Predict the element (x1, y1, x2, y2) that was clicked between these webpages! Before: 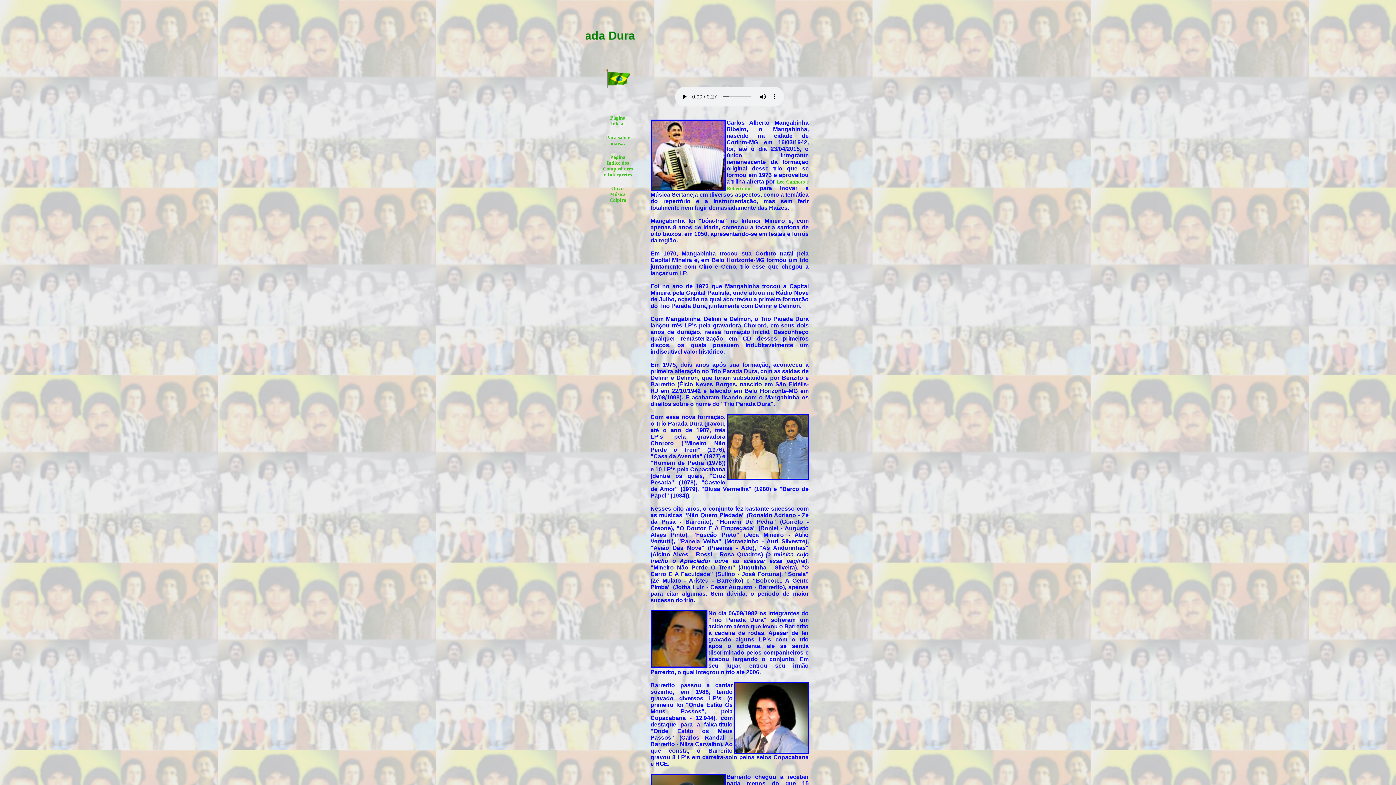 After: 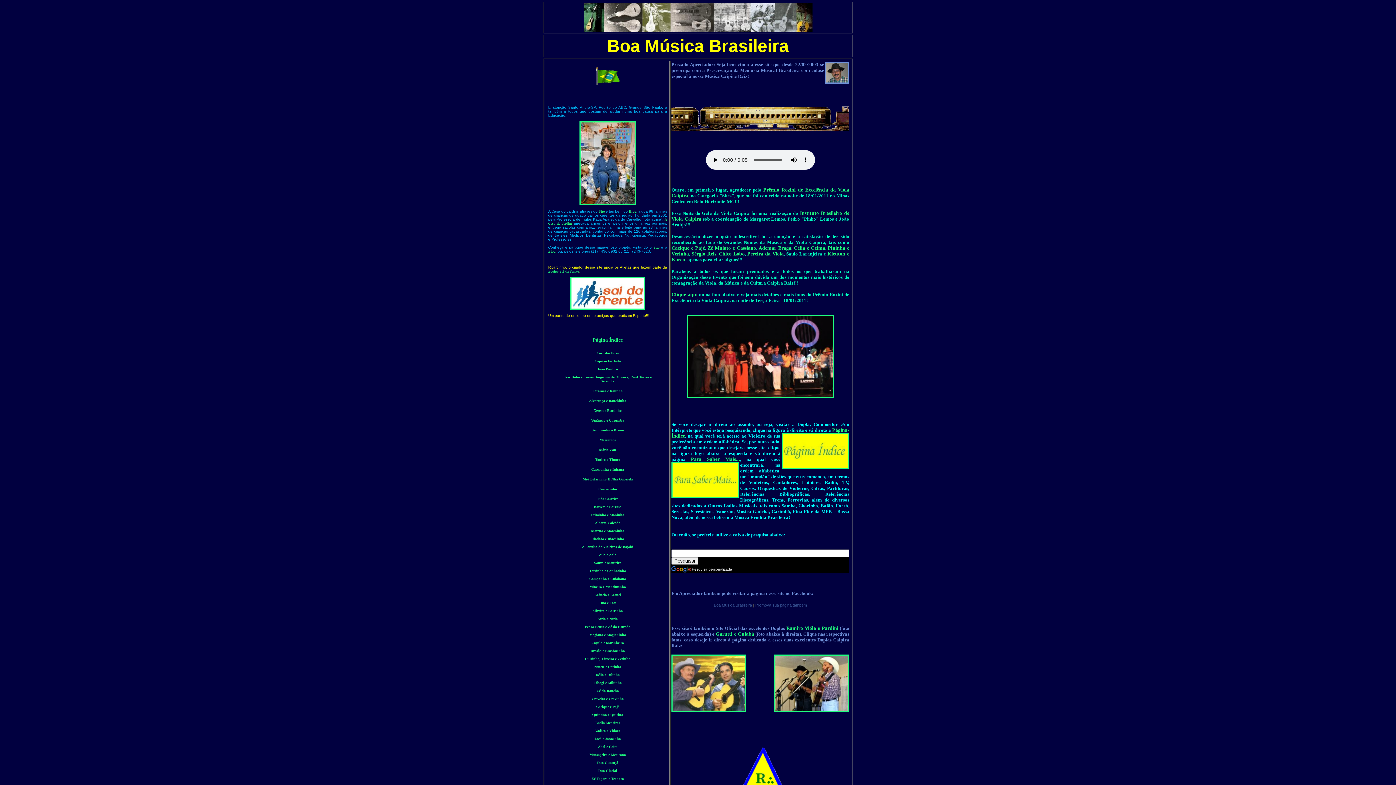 Action: label: Página Inicial bbox: (610, 115, 625, 126)